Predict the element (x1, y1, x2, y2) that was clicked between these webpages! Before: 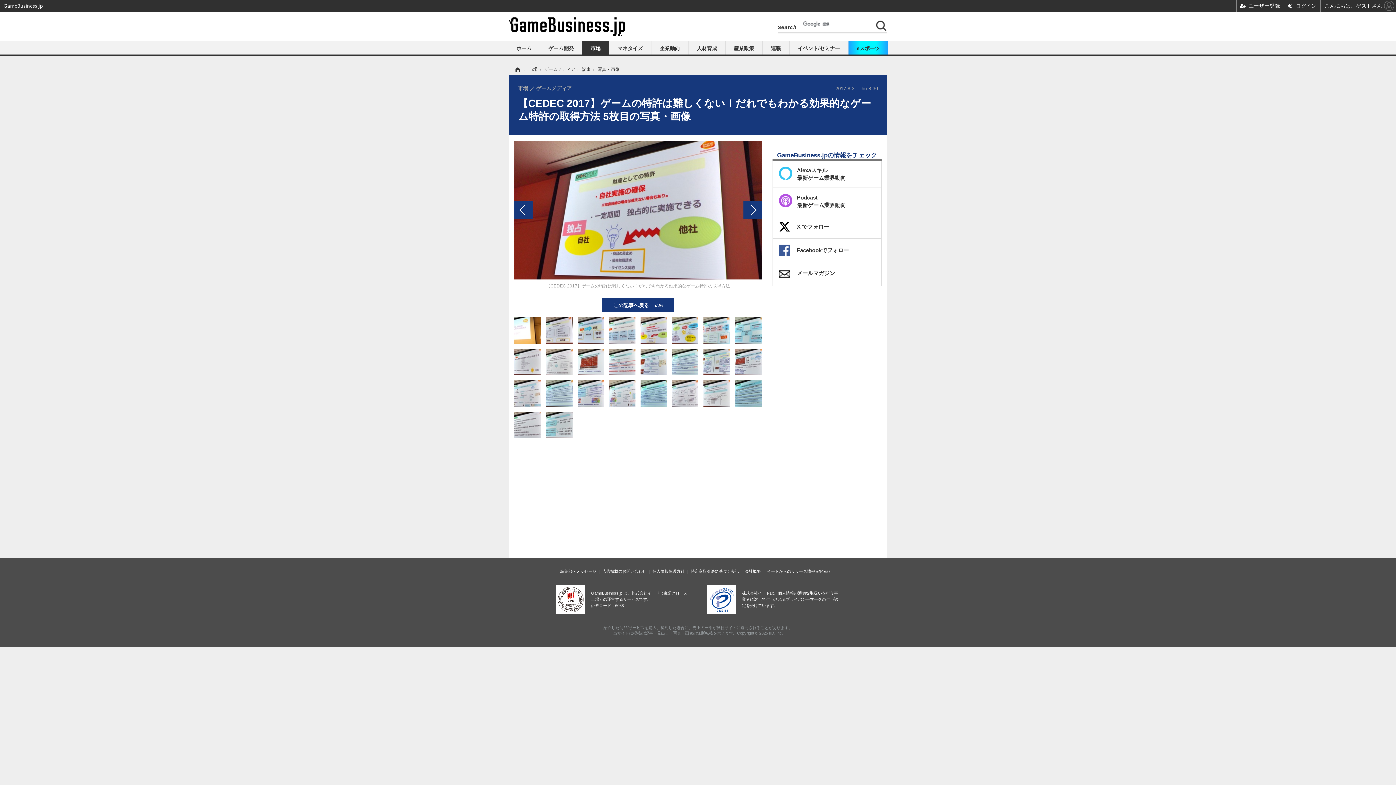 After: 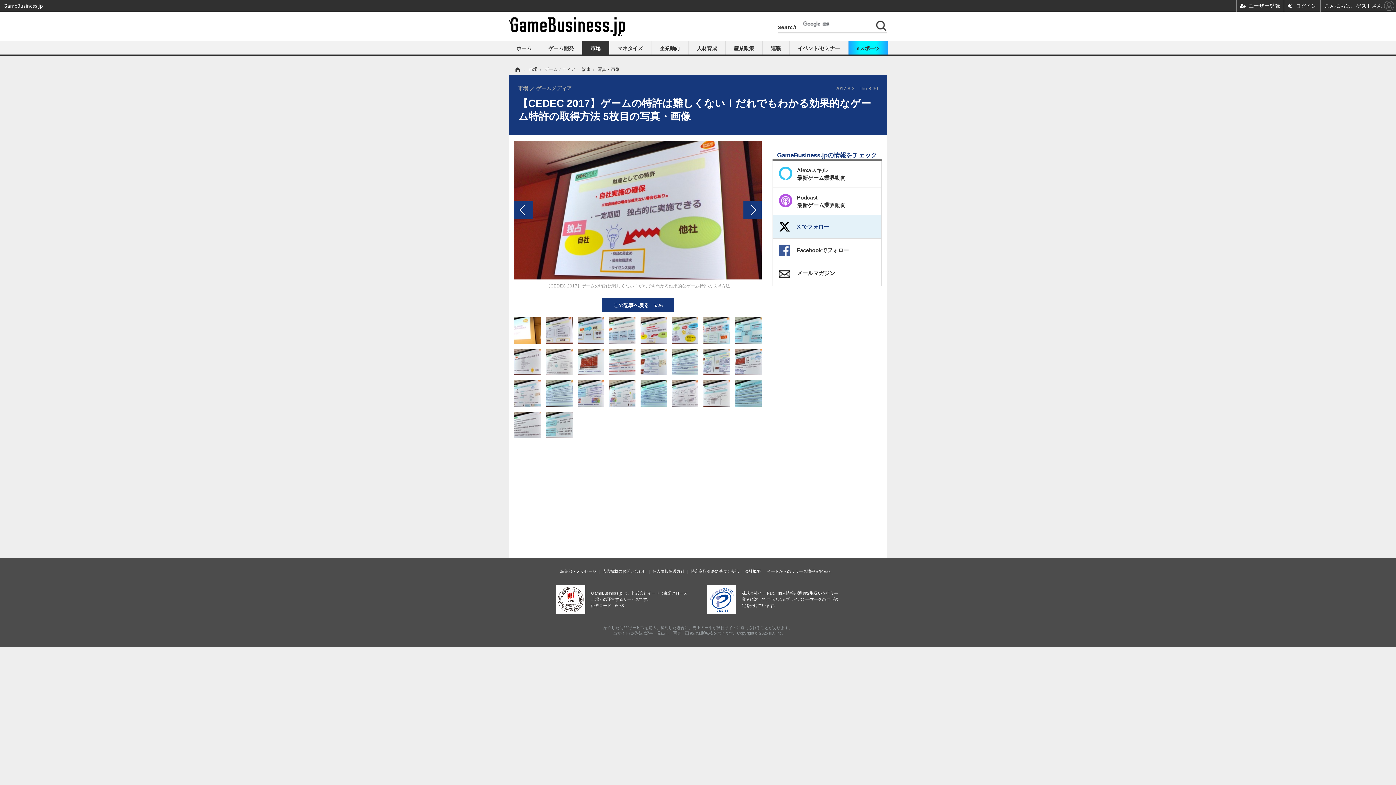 Action: label: X でフォロー bbox: (773, 215, 881, 238)